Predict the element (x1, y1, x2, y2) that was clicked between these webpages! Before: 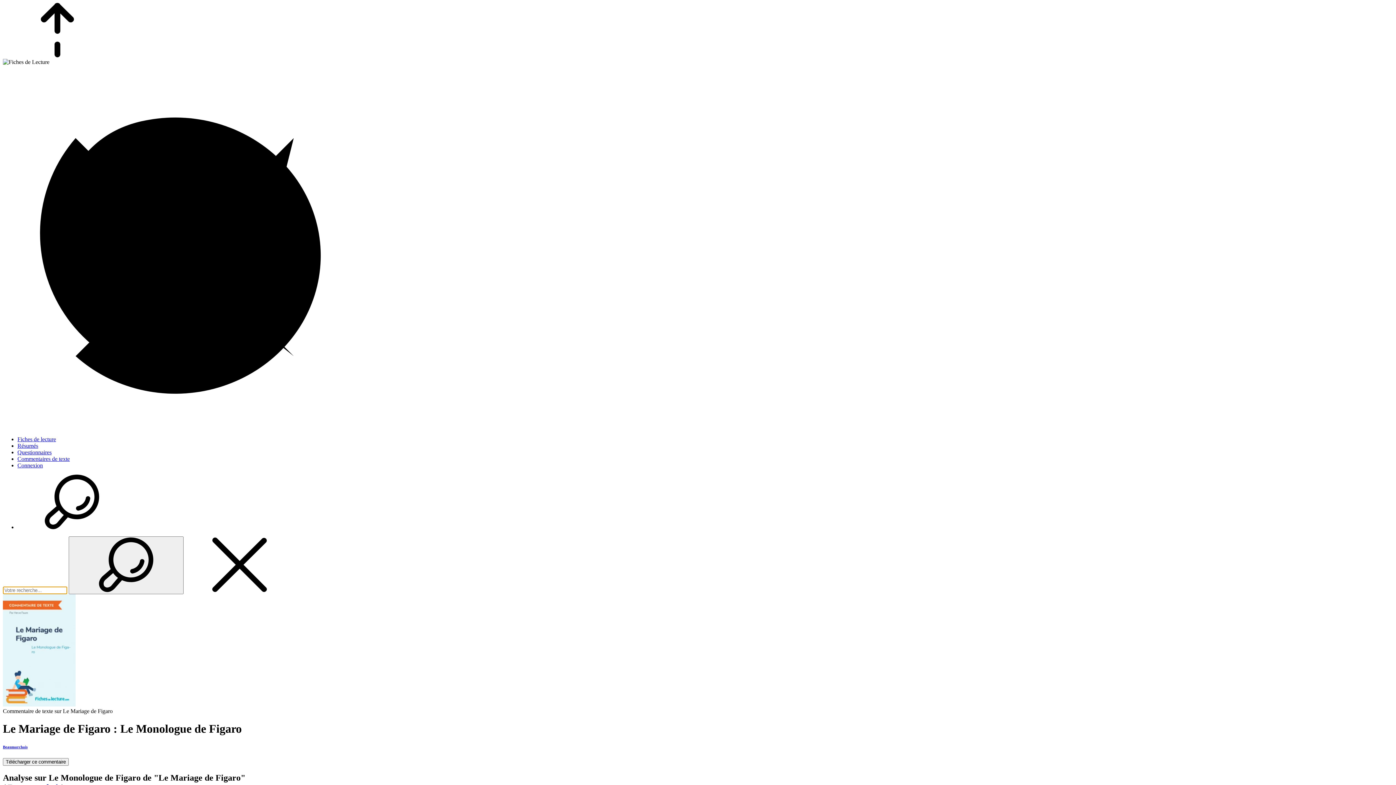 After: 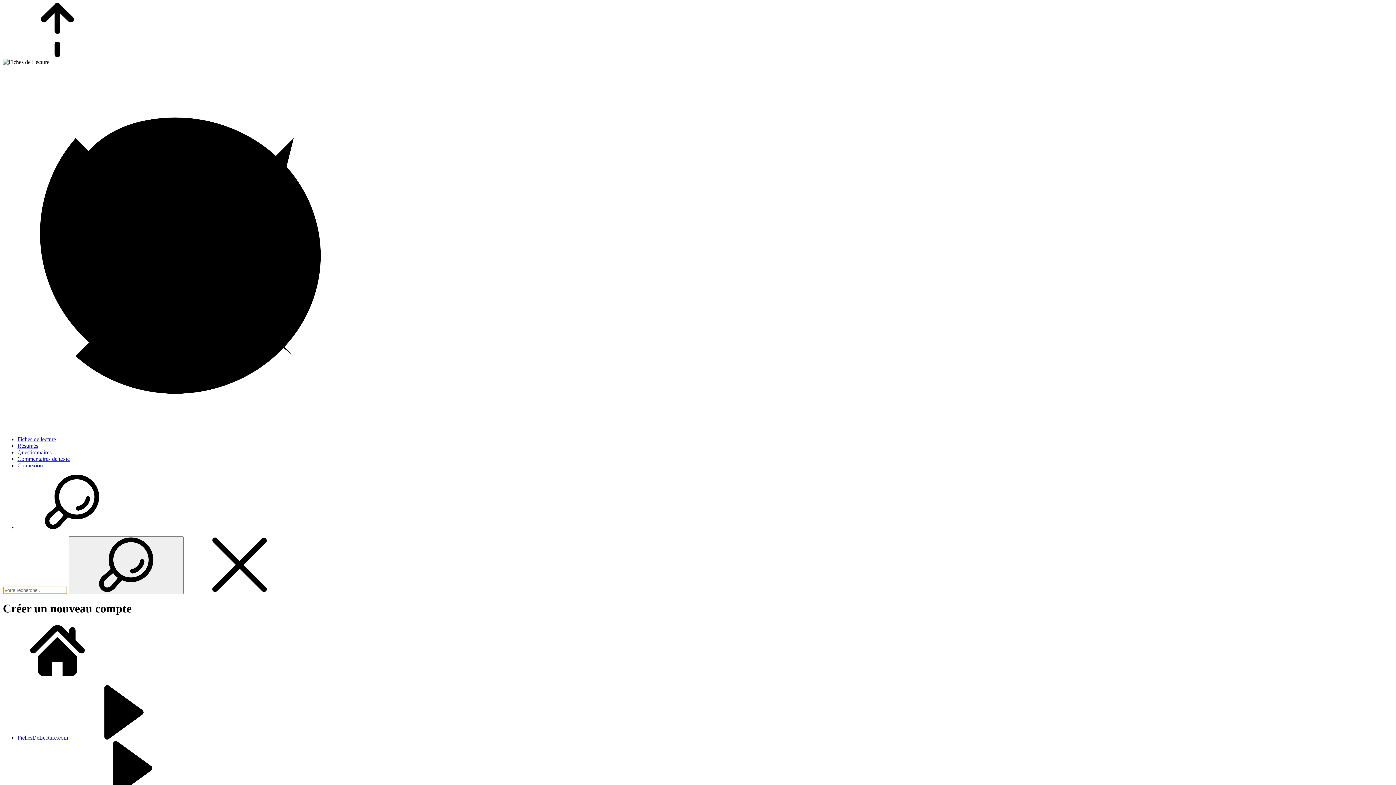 Action: label: Télécharger ce commentaire bbox: (2, 758, 68, 766)